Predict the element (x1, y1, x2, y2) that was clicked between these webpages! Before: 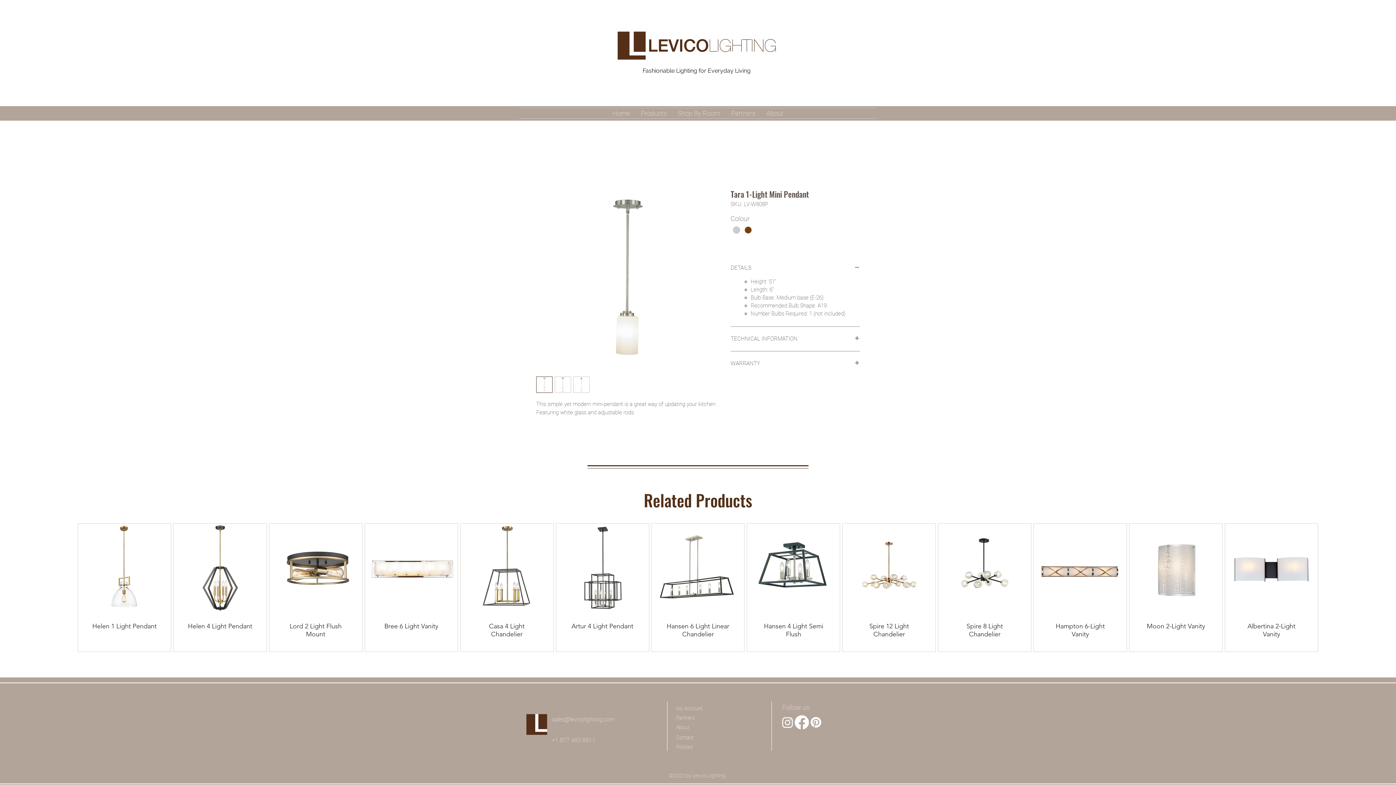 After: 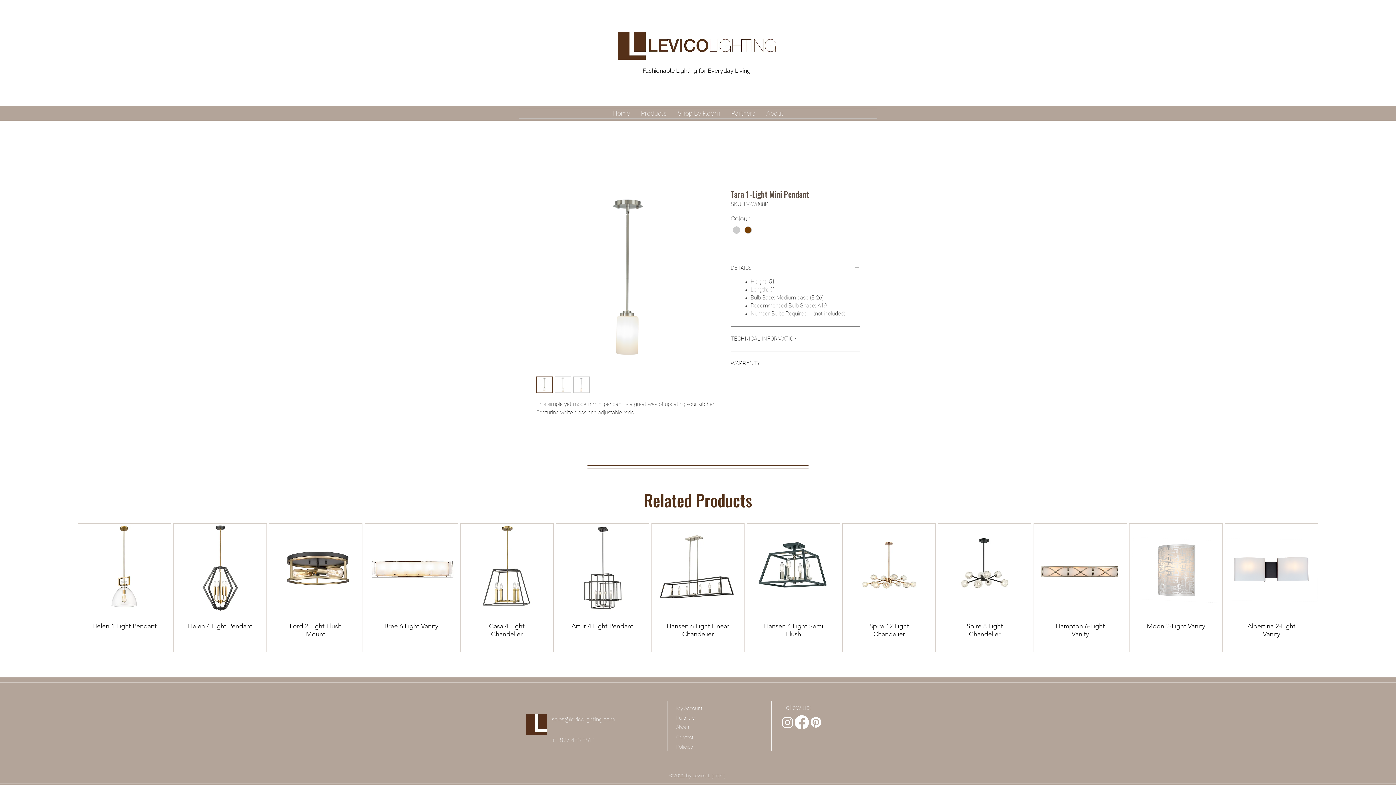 Action: label: DETAILS bbox: (730, 264, 860, 271)